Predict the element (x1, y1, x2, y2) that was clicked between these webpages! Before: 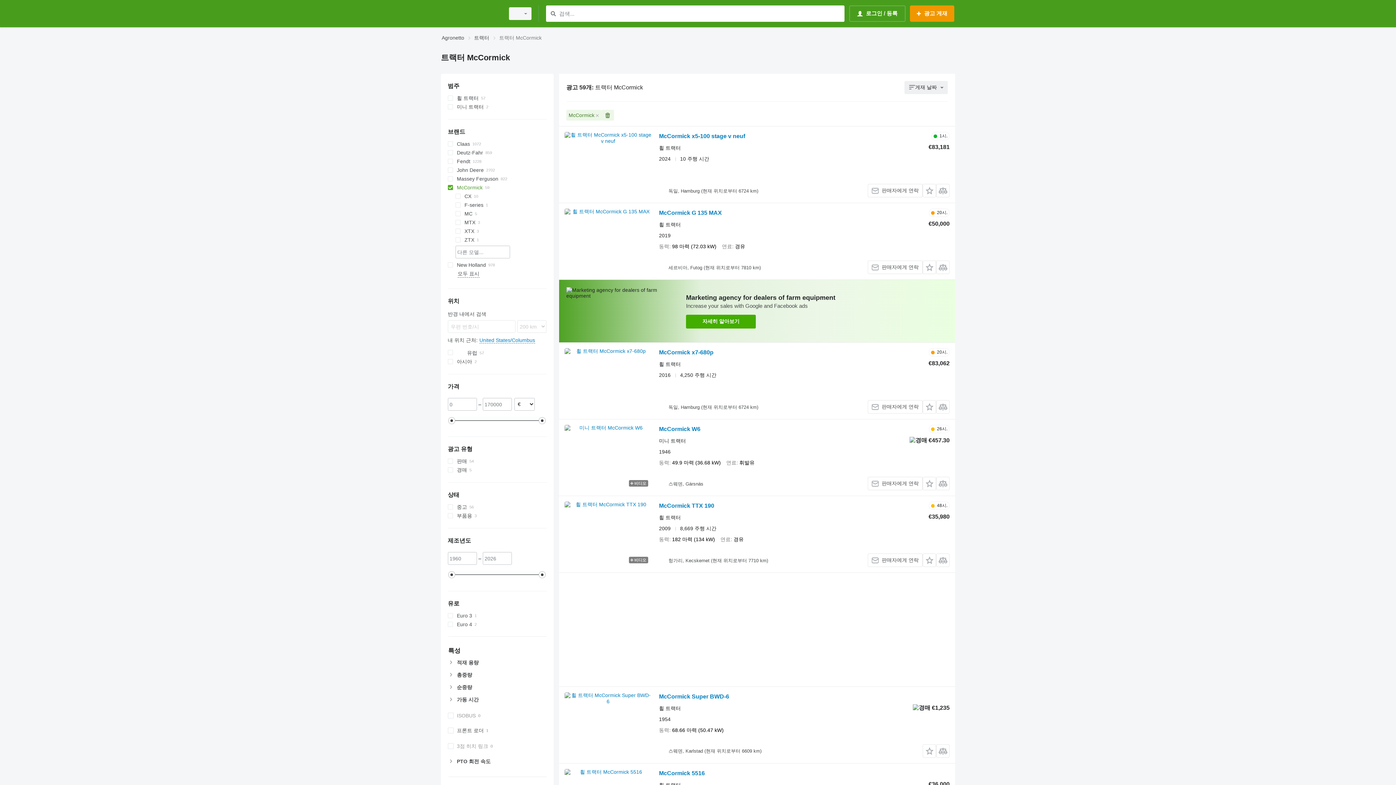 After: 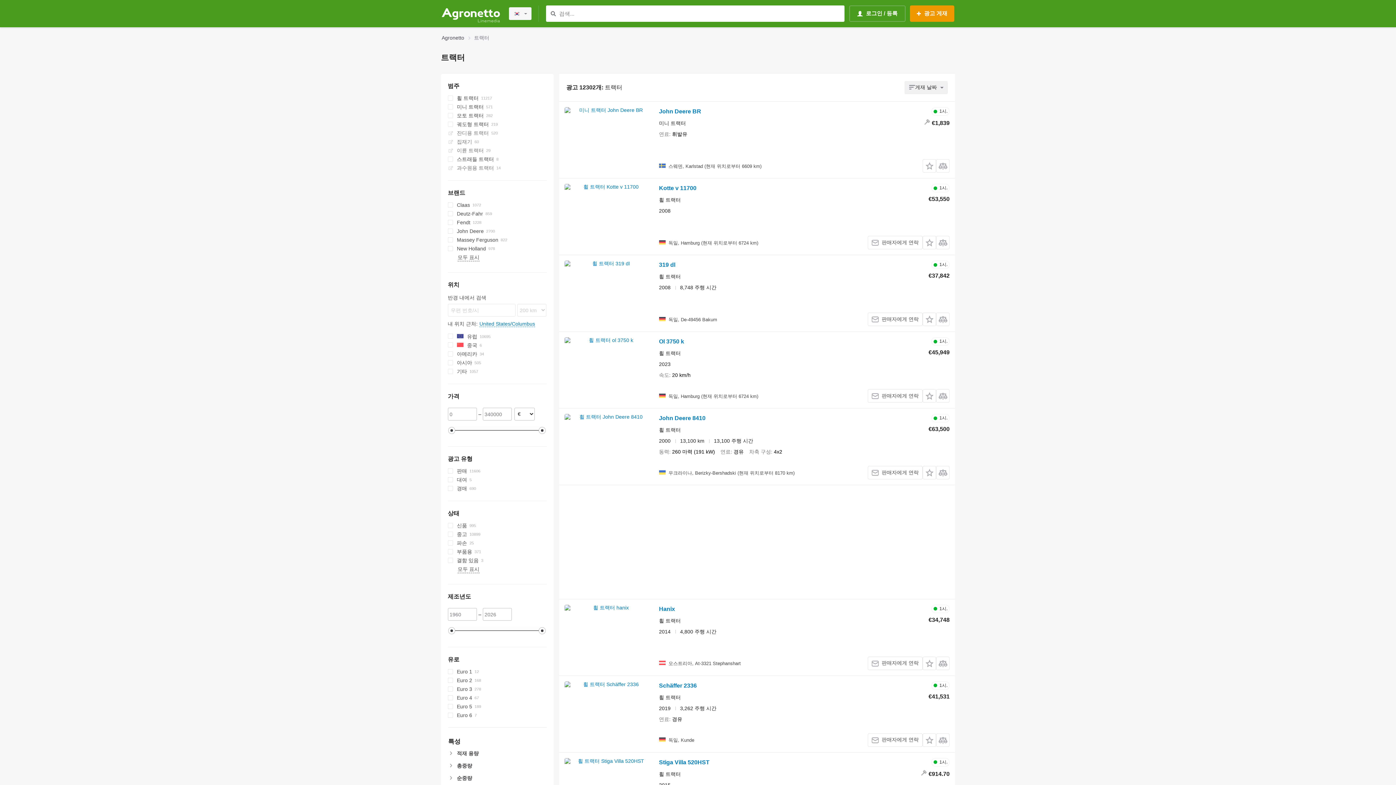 Action: label: 트랙터 bbox: (474, 33, 489, 42)